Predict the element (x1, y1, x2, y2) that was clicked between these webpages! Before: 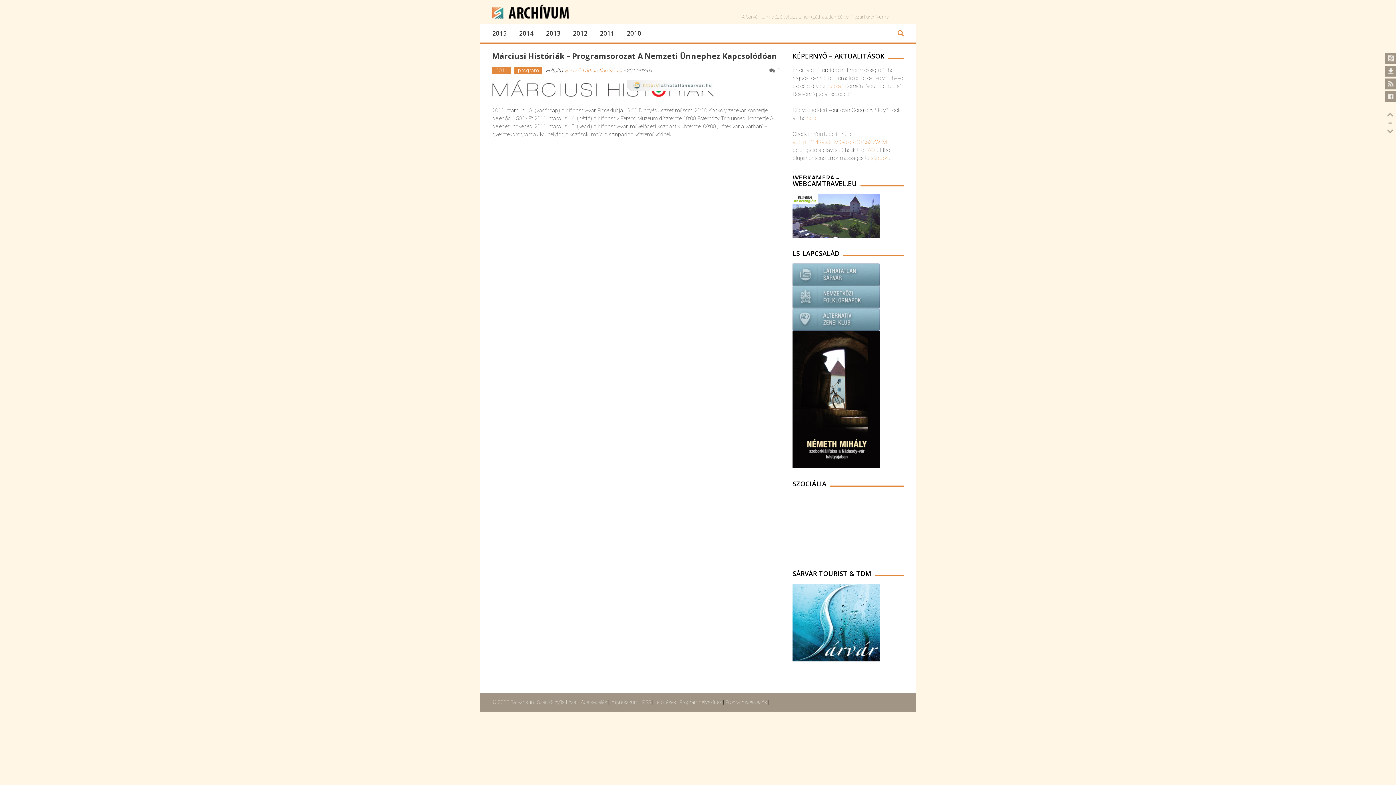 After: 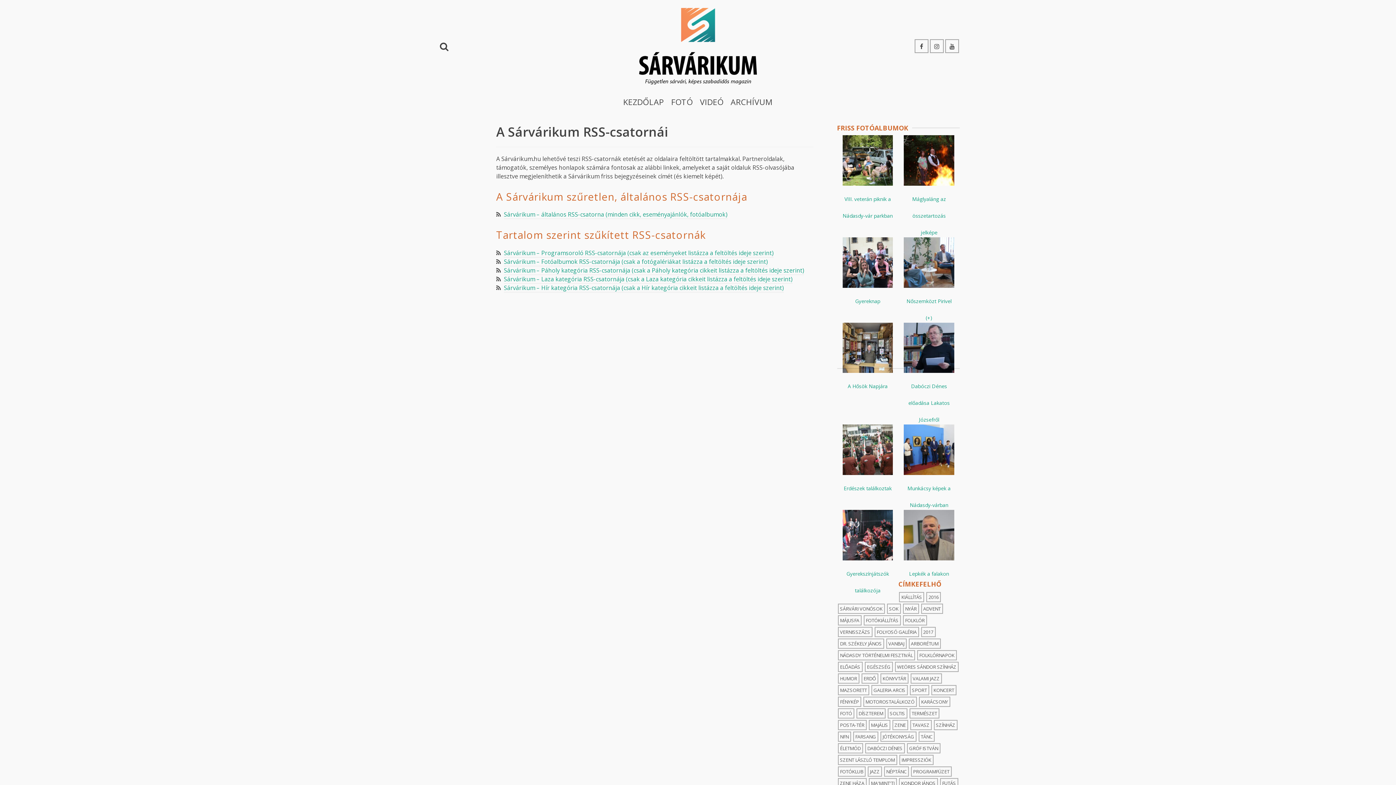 Action: bbox: (1383, 78, 1396, 91)